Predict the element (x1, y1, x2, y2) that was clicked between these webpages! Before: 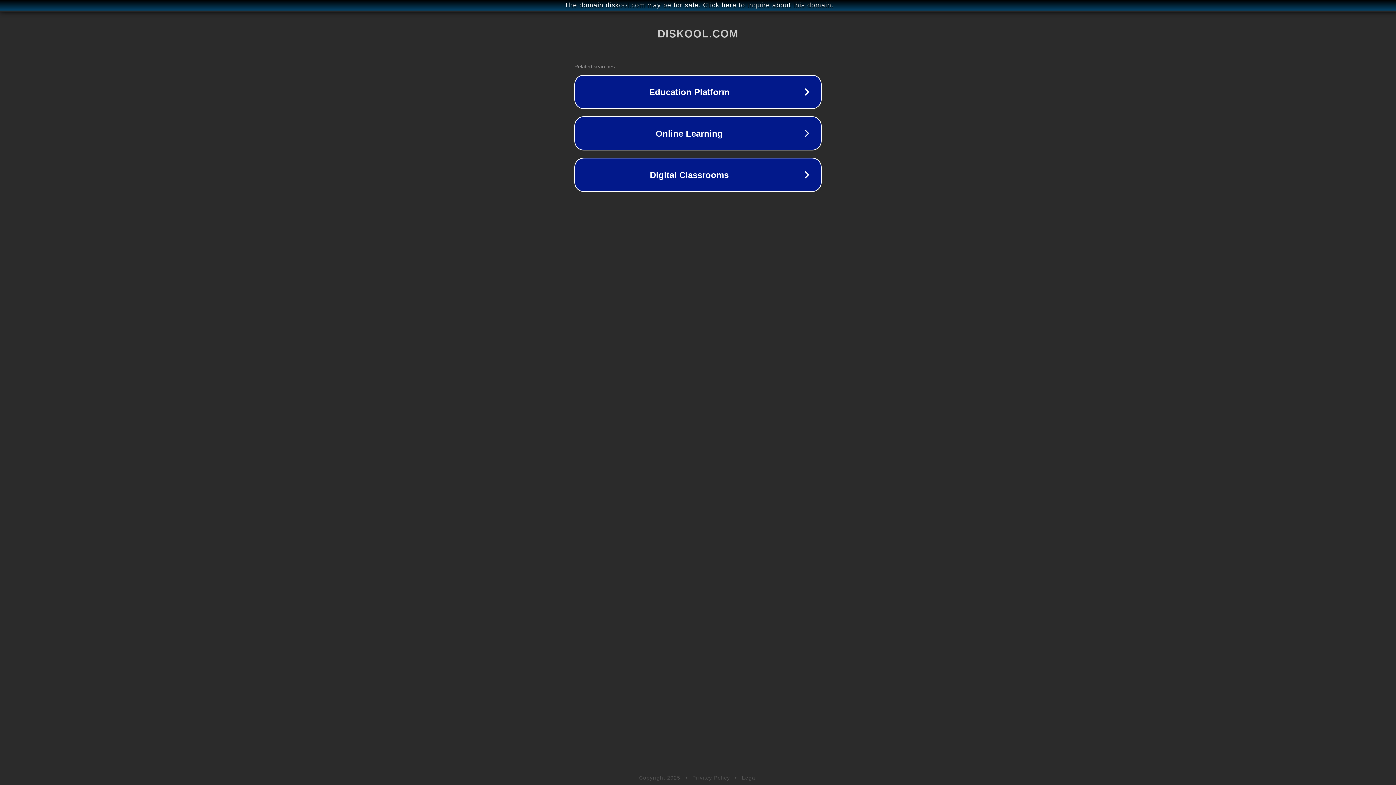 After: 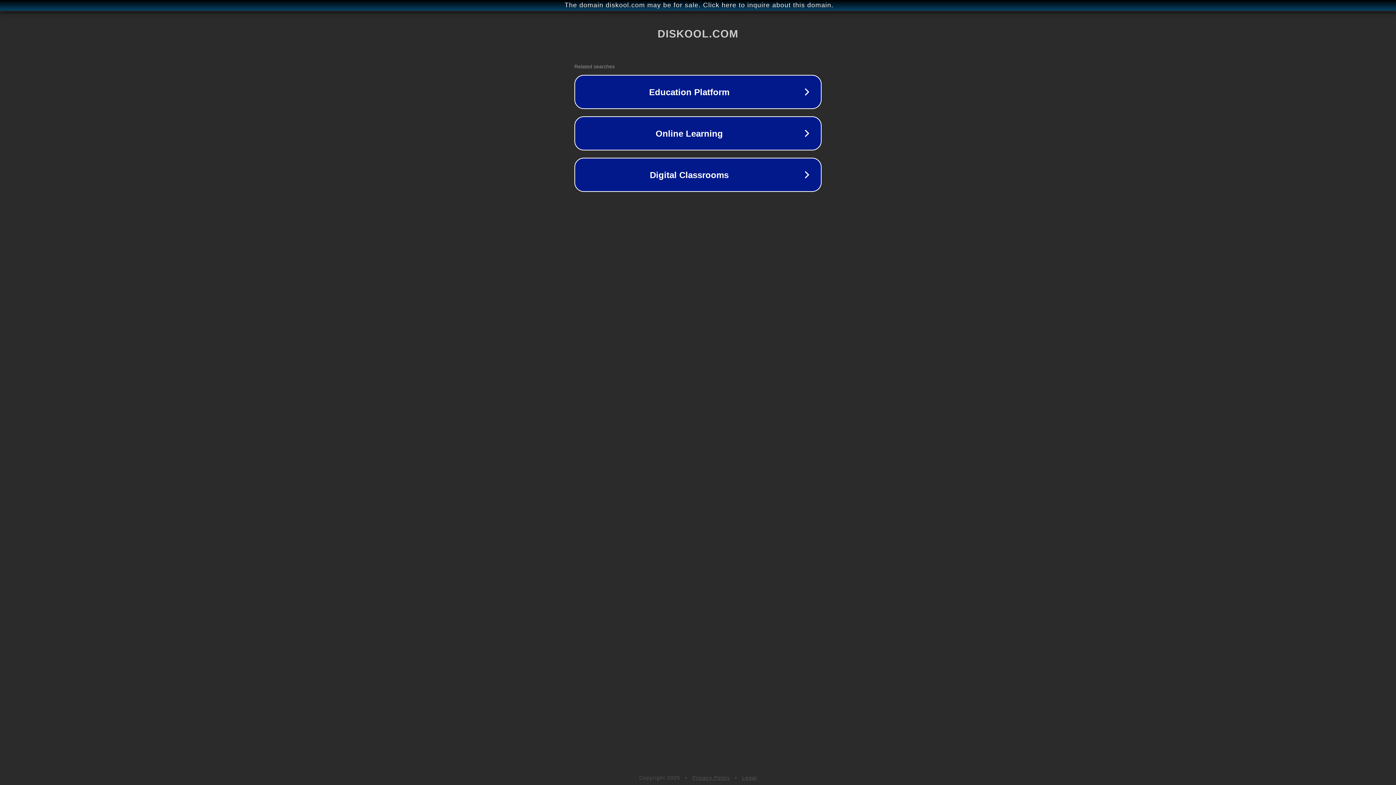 Action: label: Legal bbox: (742, 775, 757, 781)